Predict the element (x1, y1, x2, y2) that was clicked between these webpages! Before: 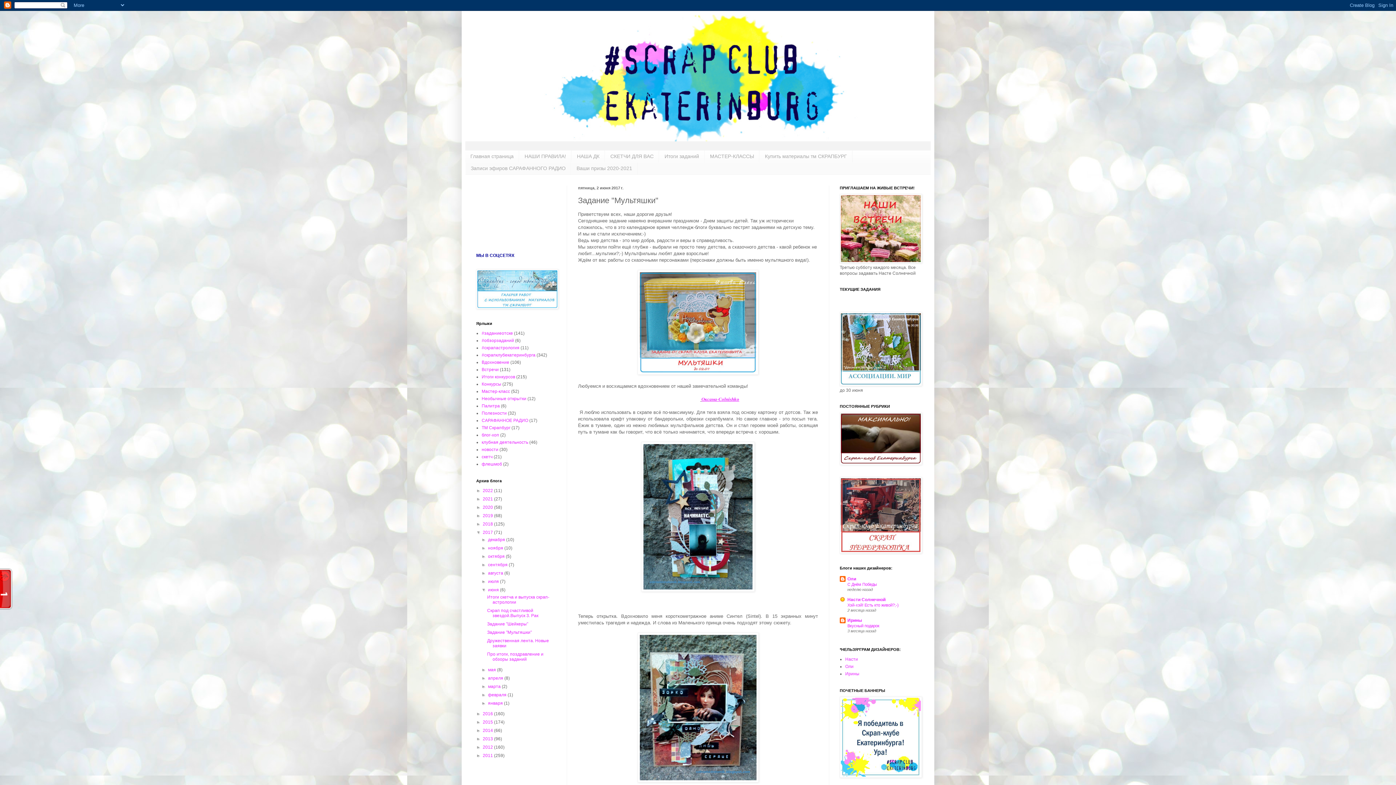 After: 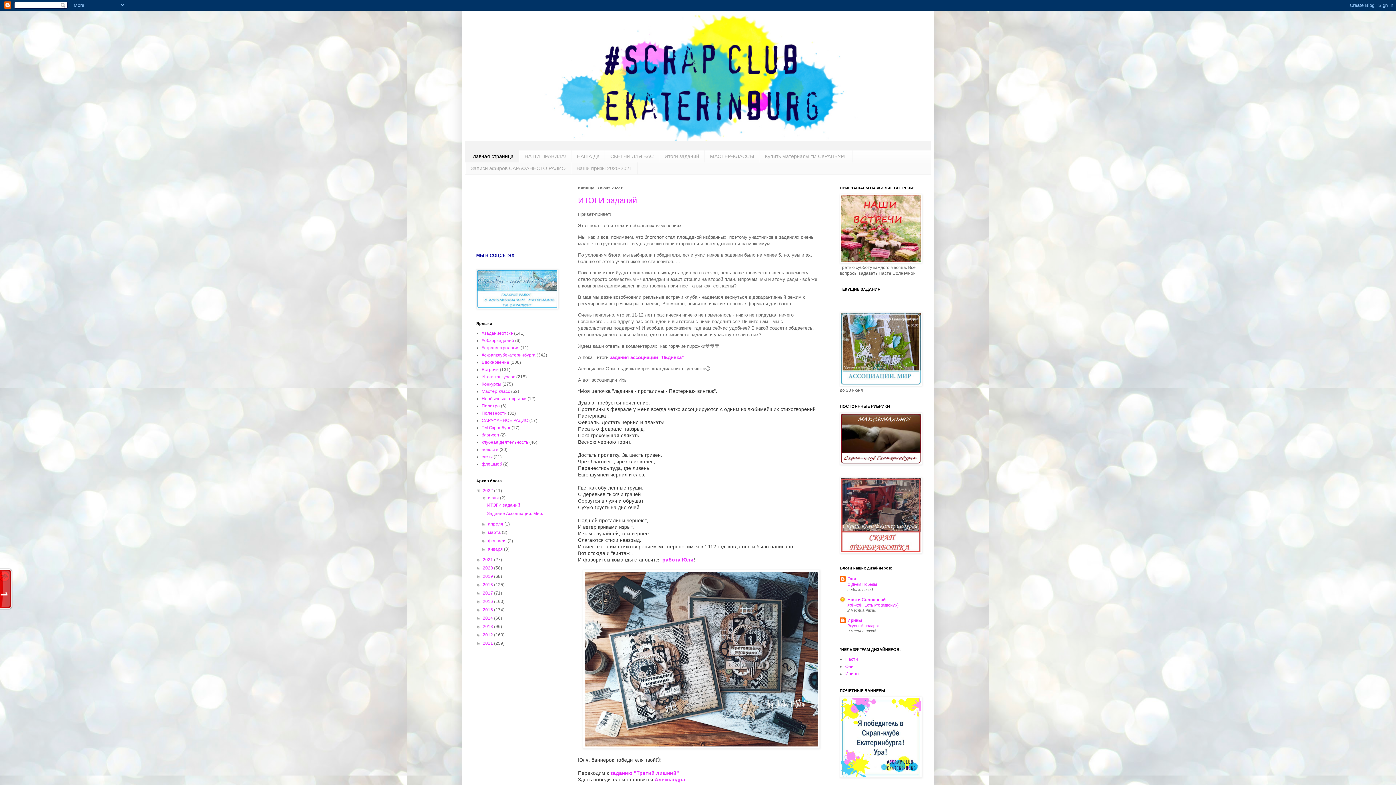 Action: bbox: (465, 150, 519, 162) label: Главная страница